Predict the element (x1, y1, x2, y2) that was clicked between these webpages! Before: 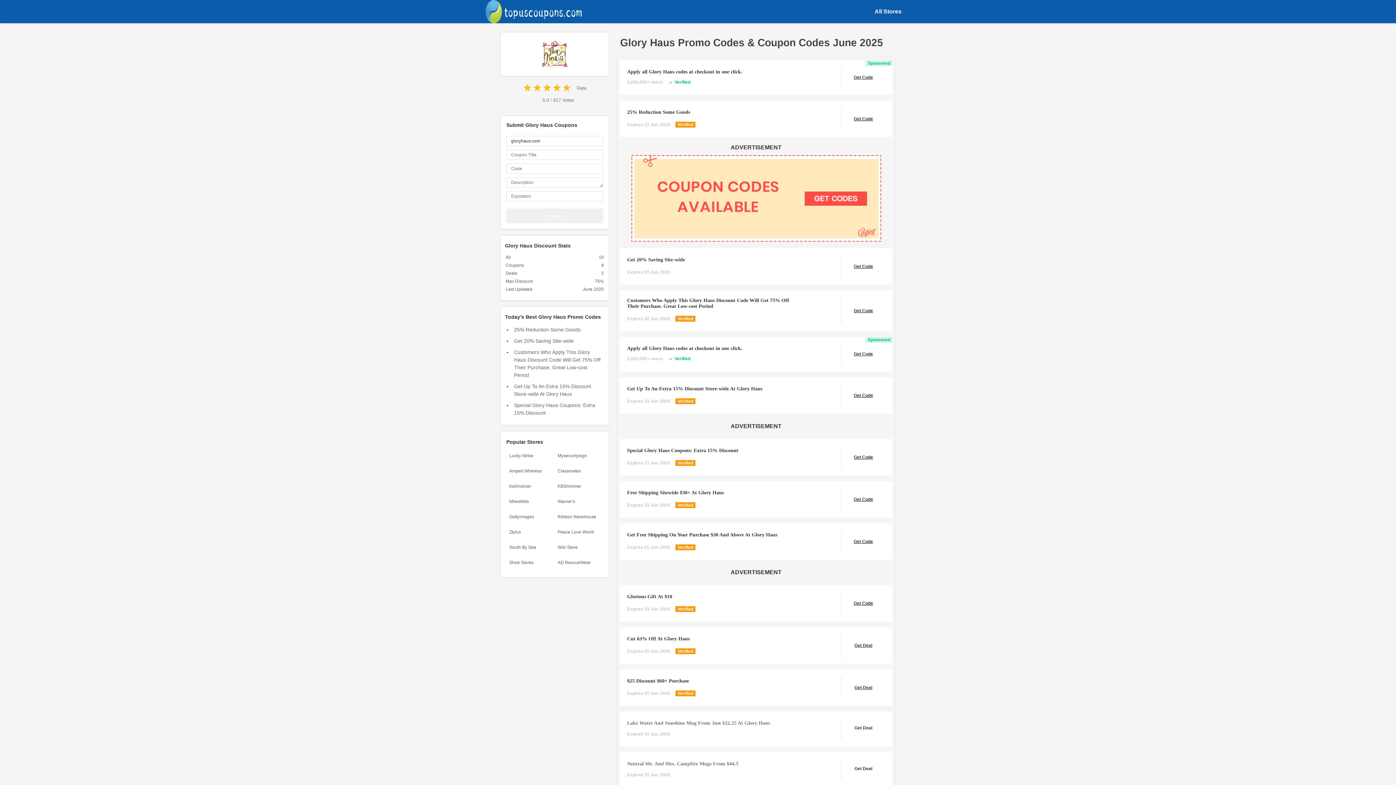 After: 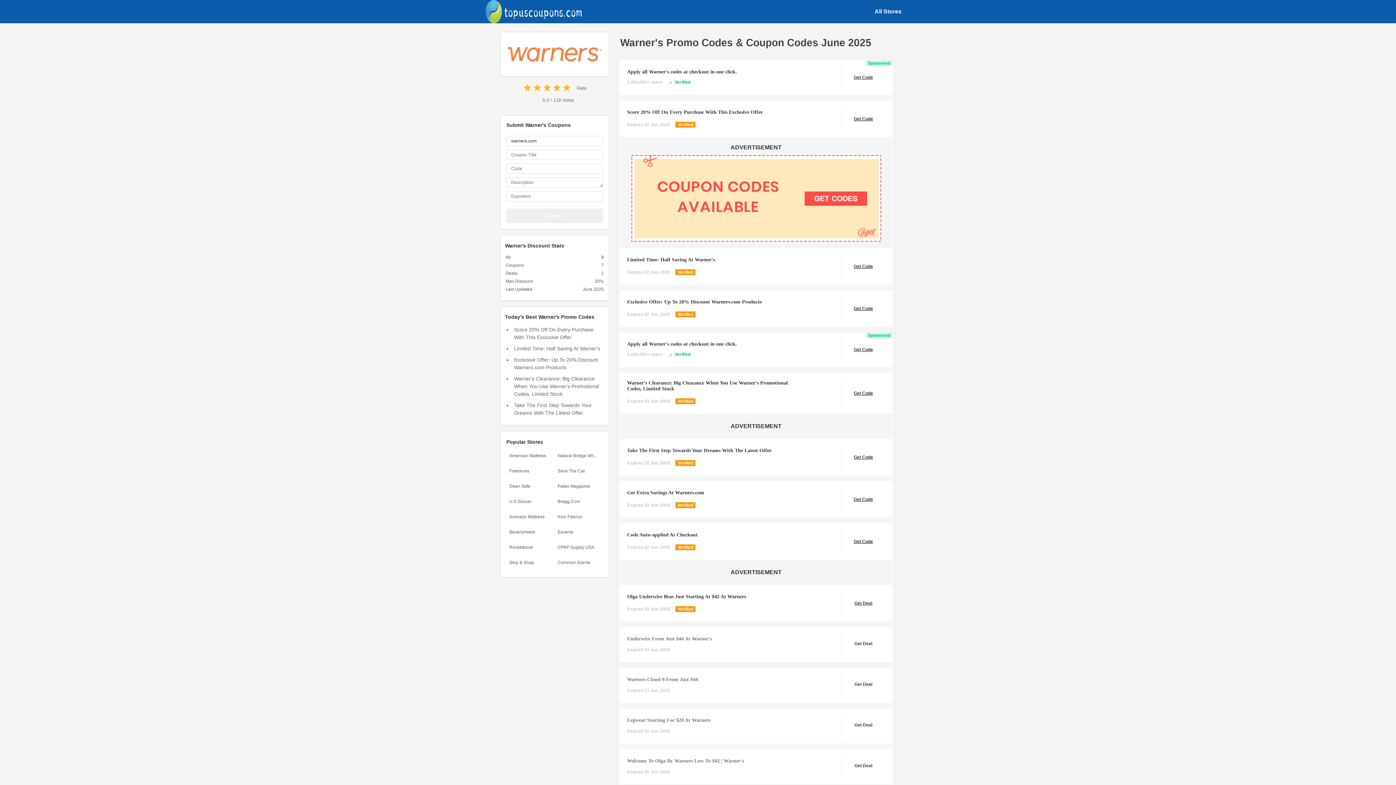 Action: bbox: (554, 495, 603, 508) label: Warner's